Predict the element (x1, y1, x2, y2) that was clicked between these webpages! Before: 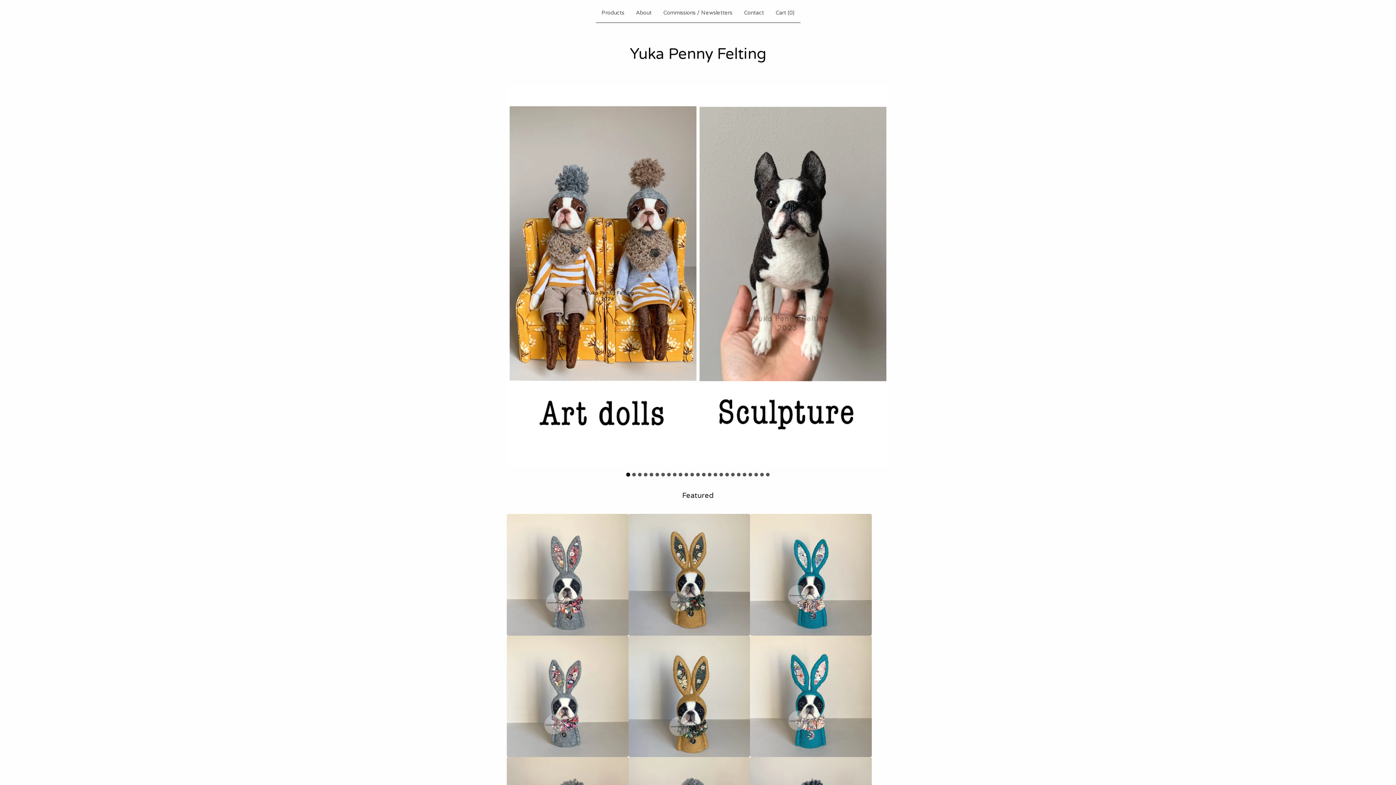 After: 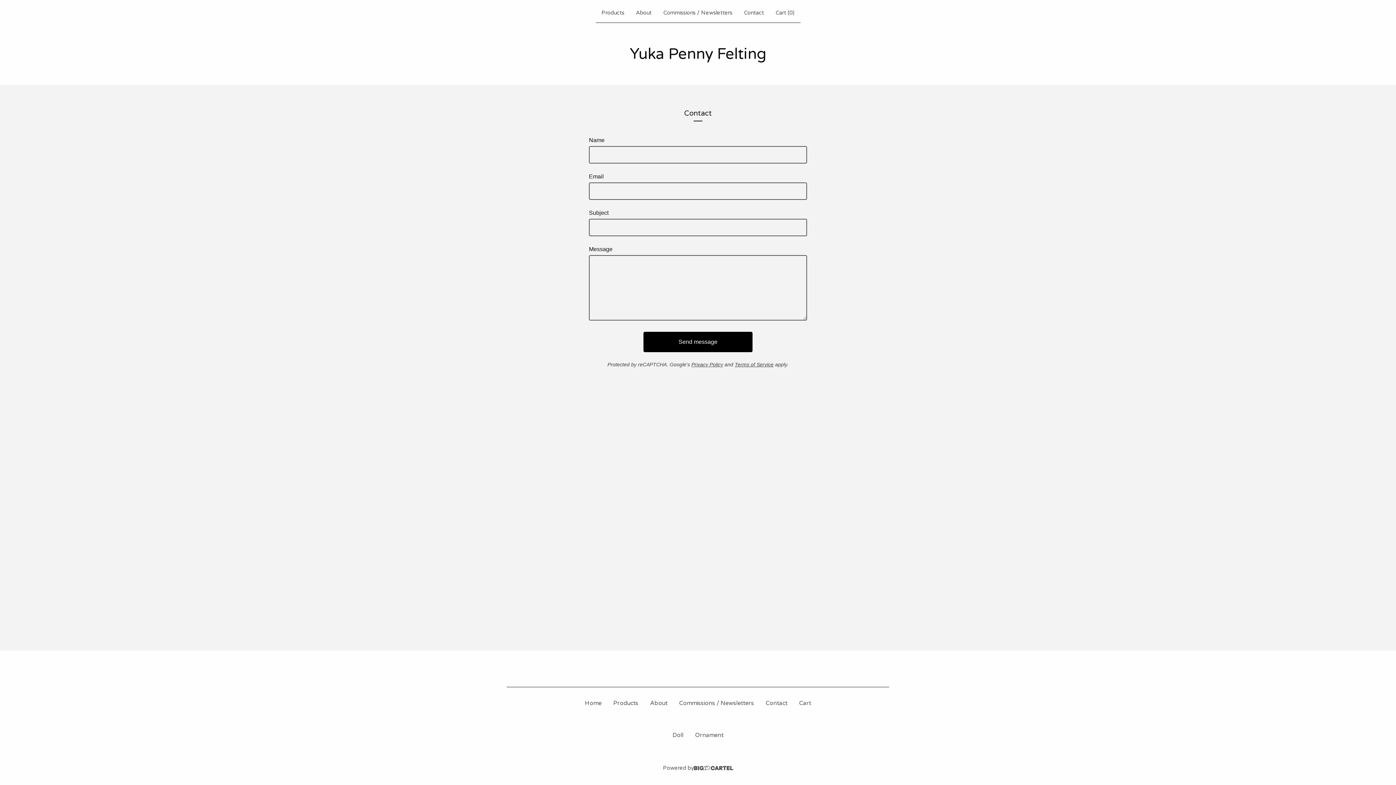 Action: label: Contact bbox: (741, 5, 767, 19)